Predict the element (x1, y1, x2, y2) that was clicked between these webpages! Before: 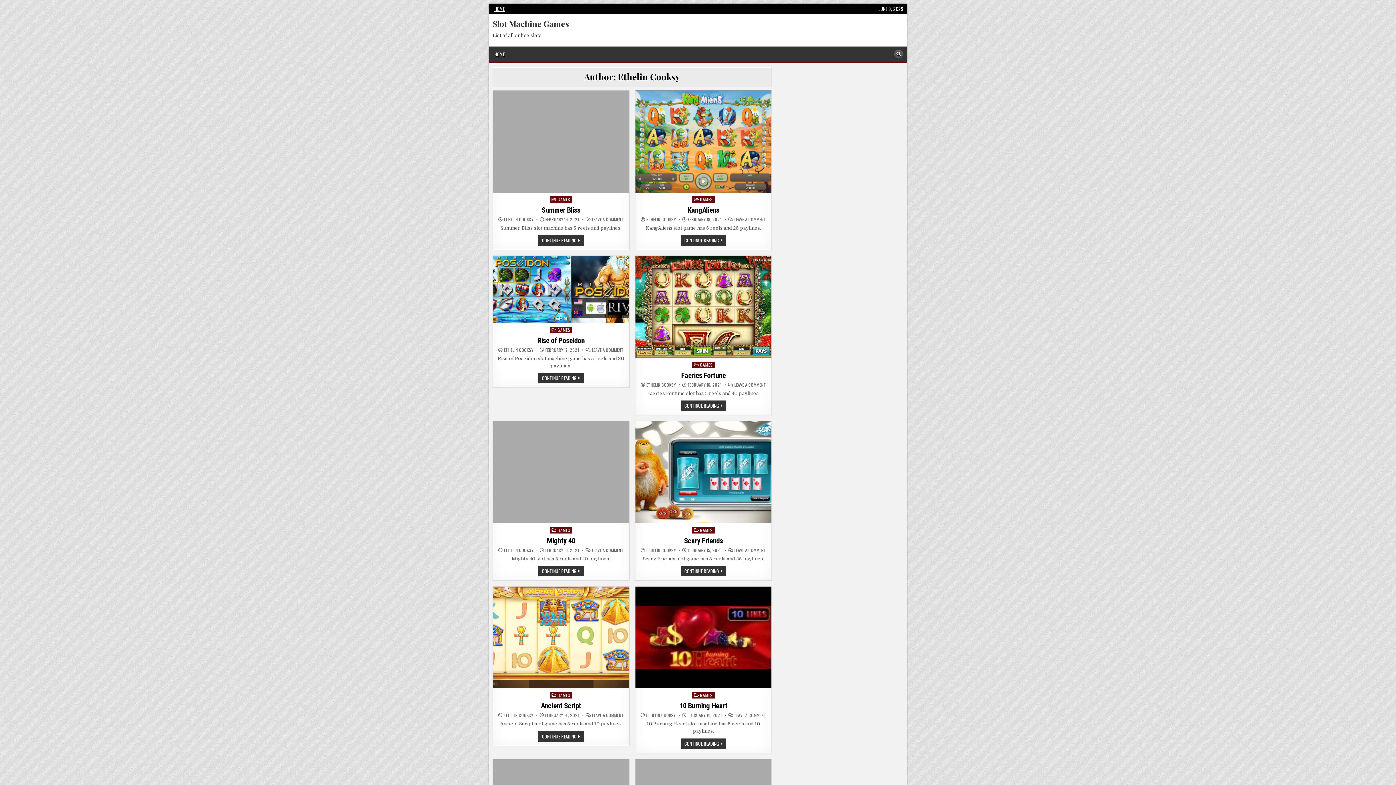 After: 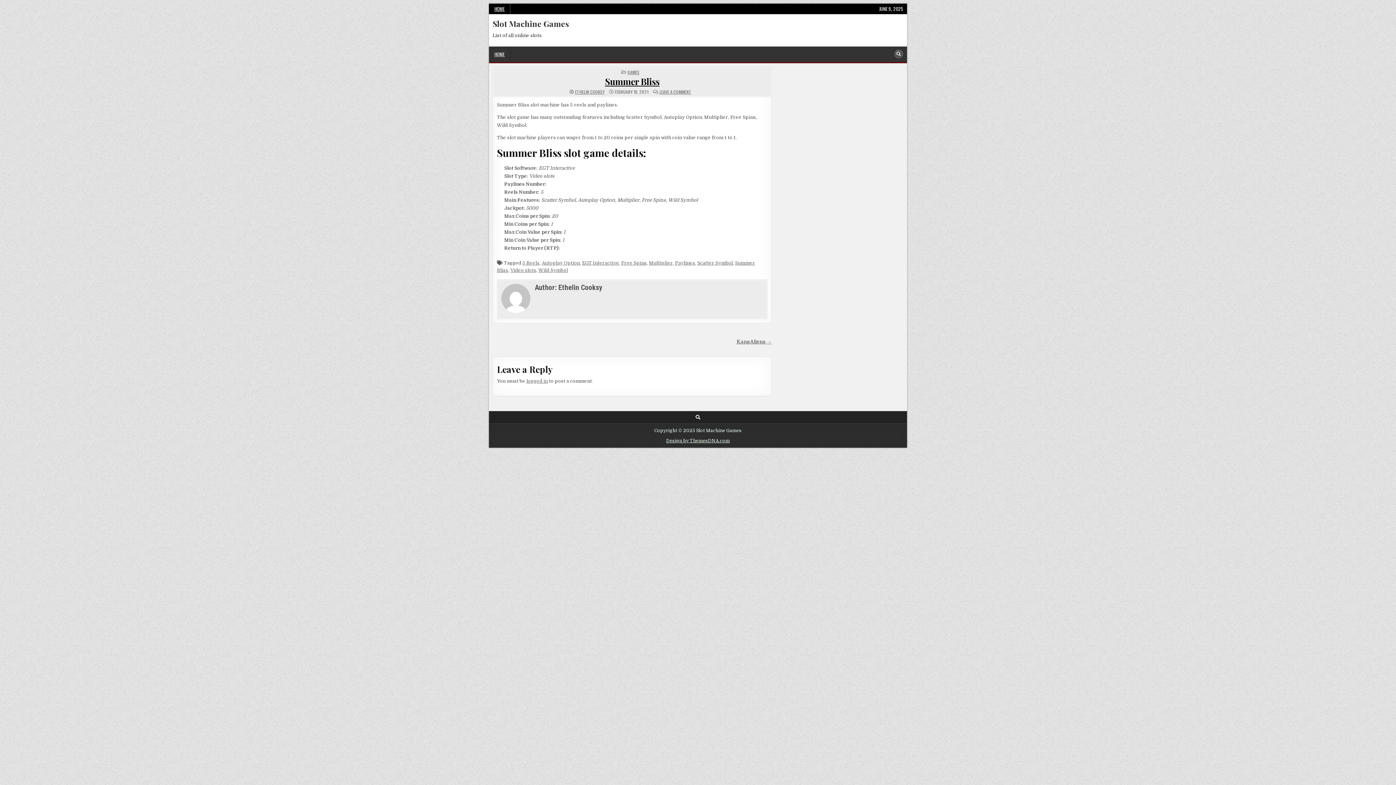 Action: bbox: (493, 90, 629, 192)